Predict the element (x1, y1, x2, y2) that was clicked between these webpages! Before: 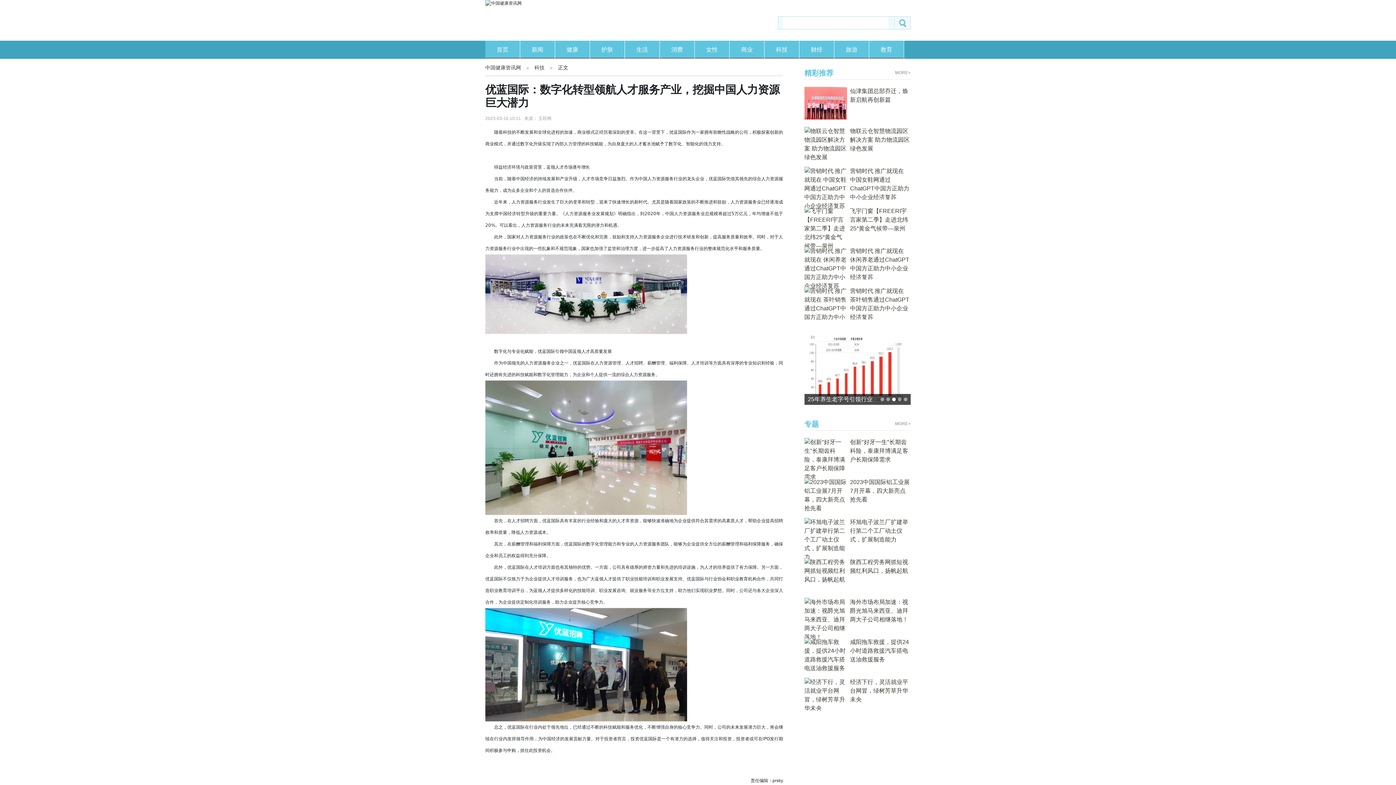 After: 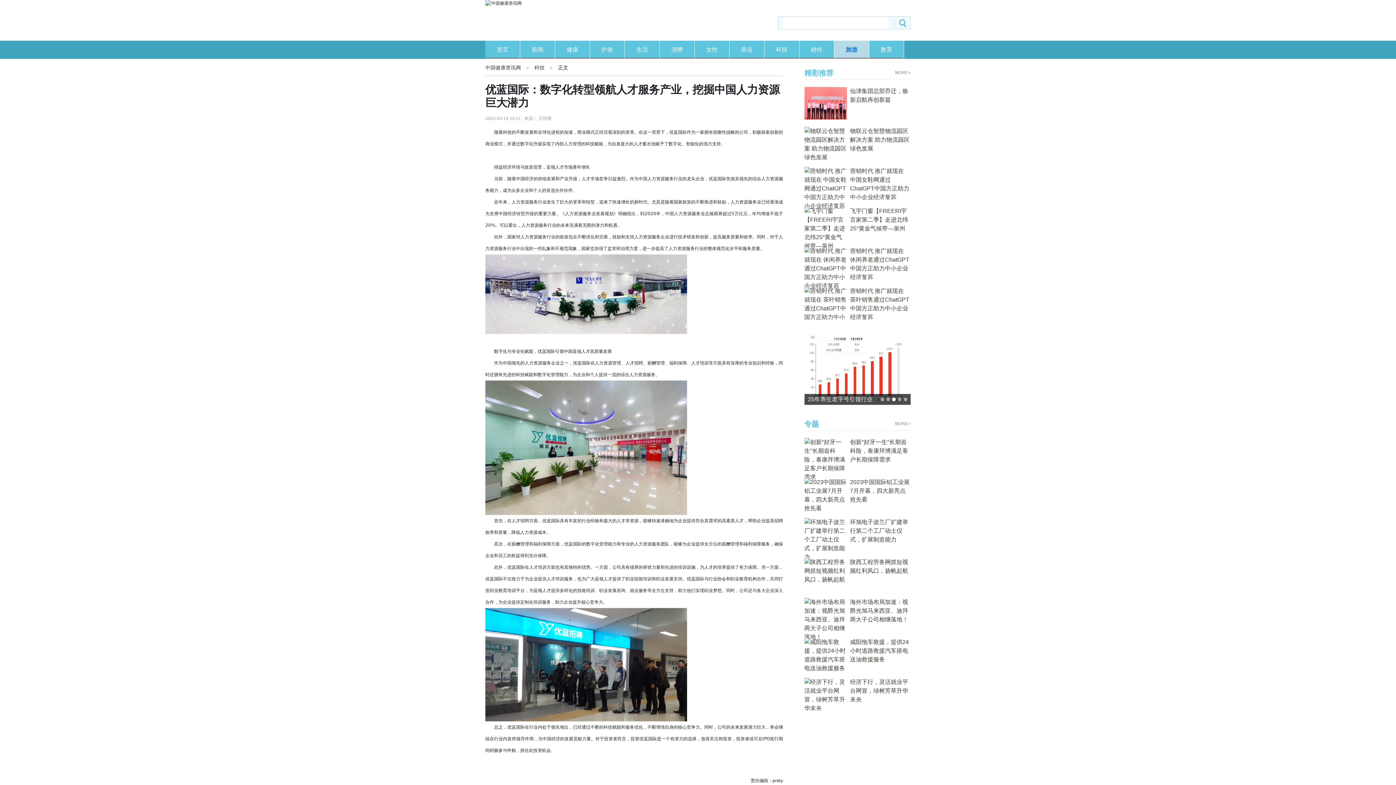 Action: label: 旅游 bbox: (834, 40, 869, 58)